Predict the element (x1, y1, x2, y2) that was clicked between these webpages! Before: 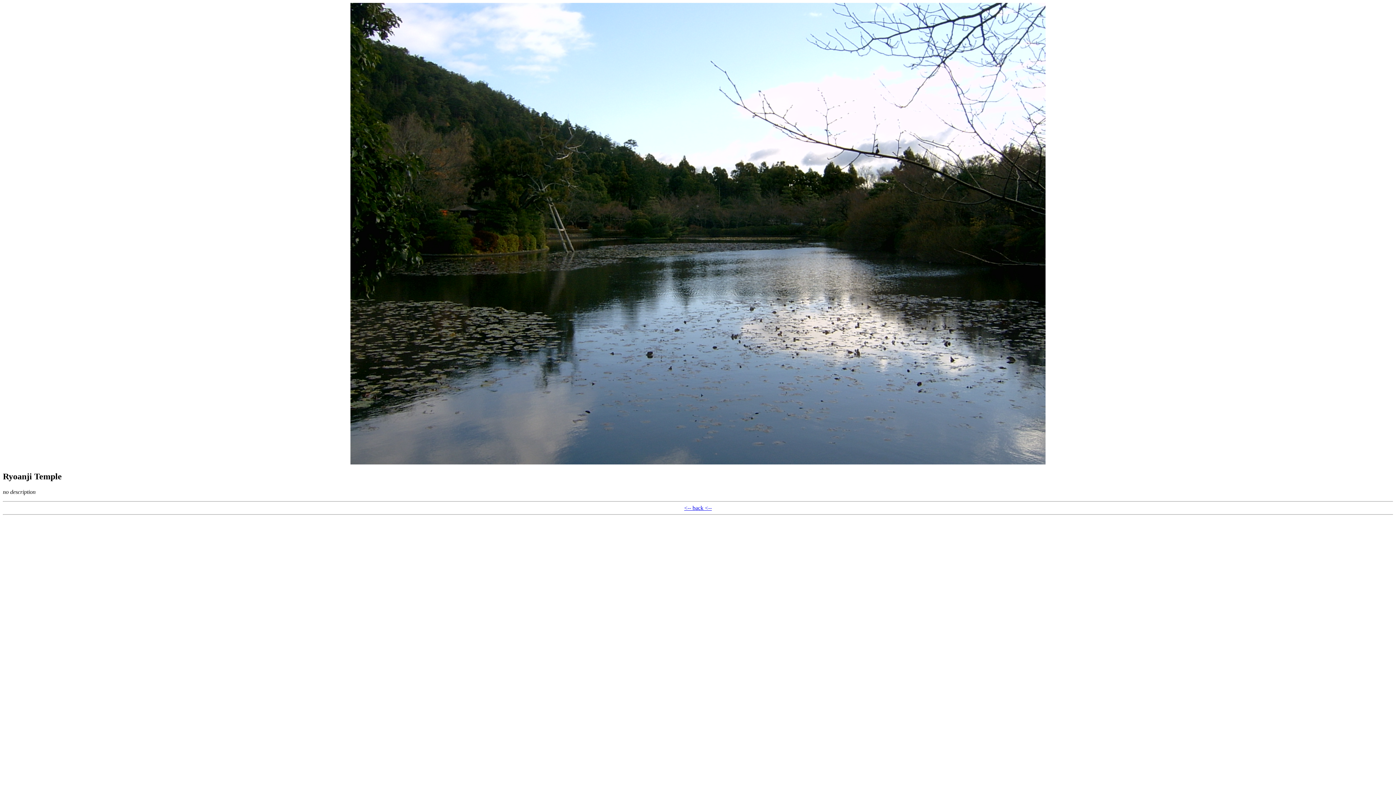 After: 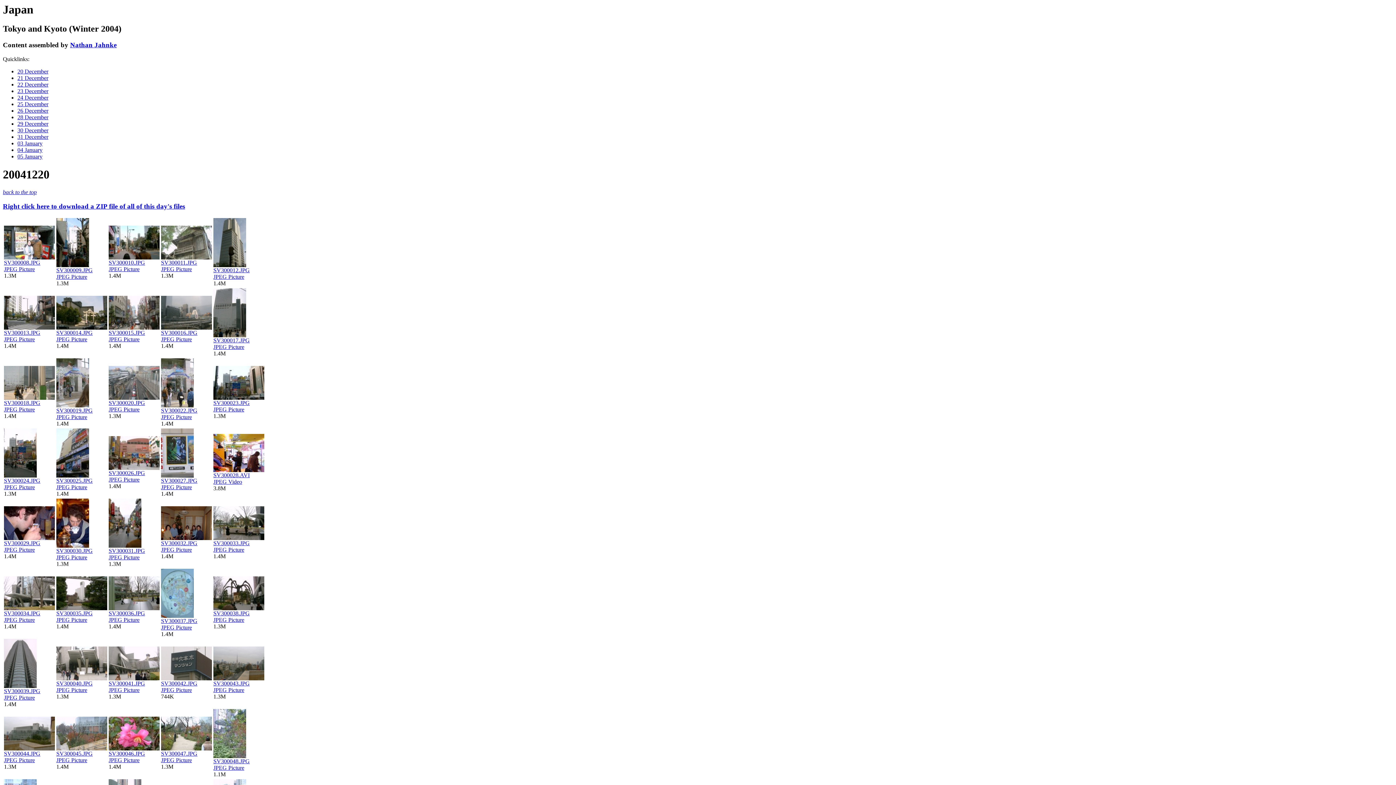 Action: bbox: (684, 504, 712, 511) label: <-- back <--